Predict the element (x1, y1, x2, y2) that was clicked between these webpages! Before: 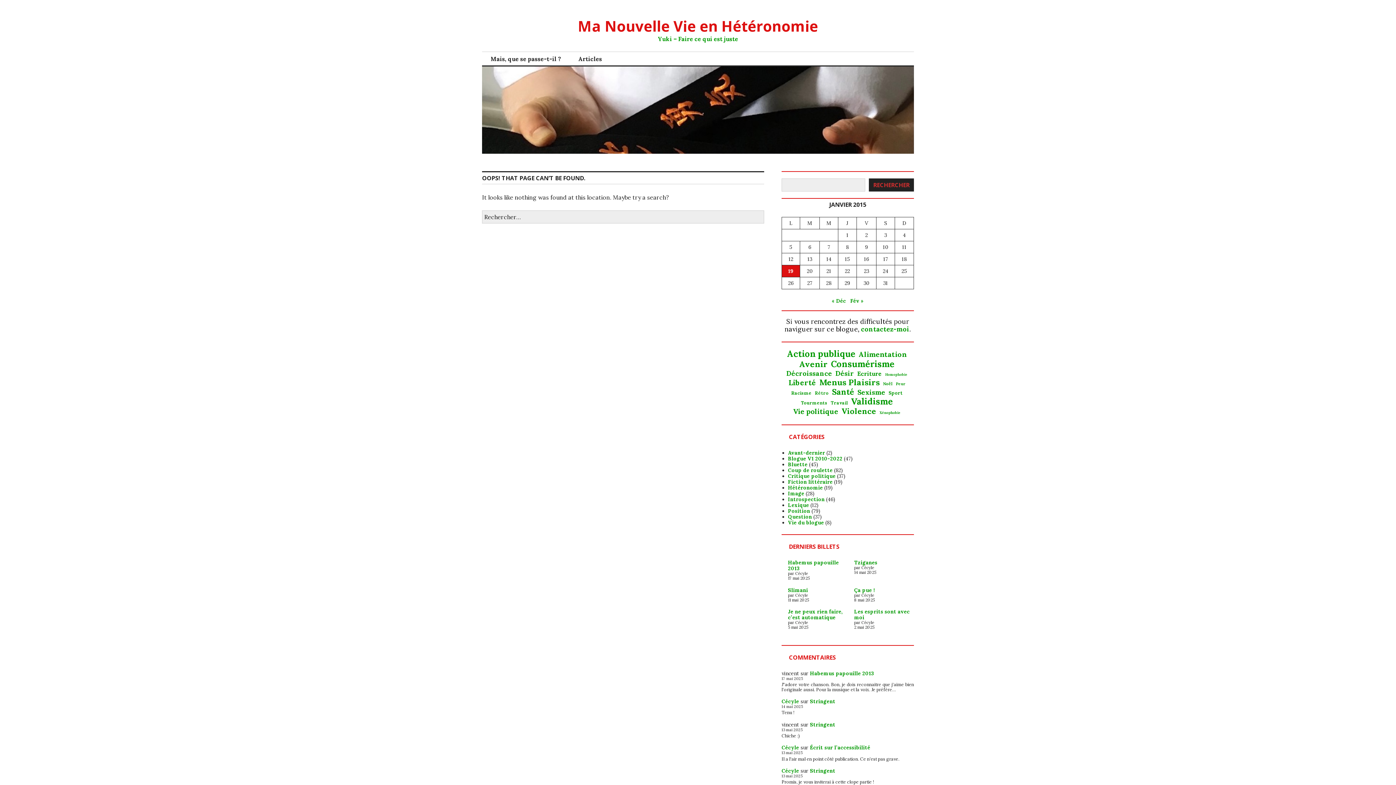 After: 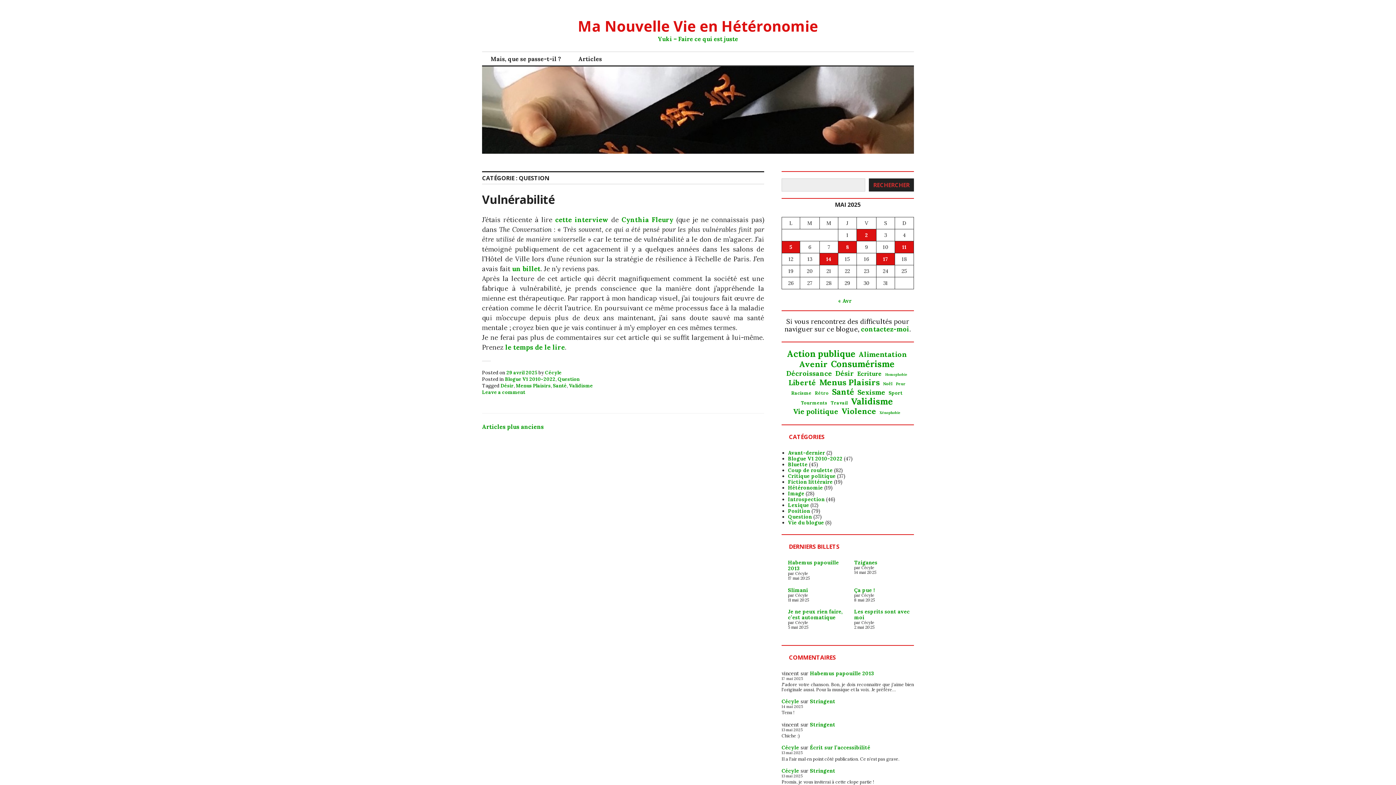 Action: bbox: (788, 513, 812, 520) label: Question